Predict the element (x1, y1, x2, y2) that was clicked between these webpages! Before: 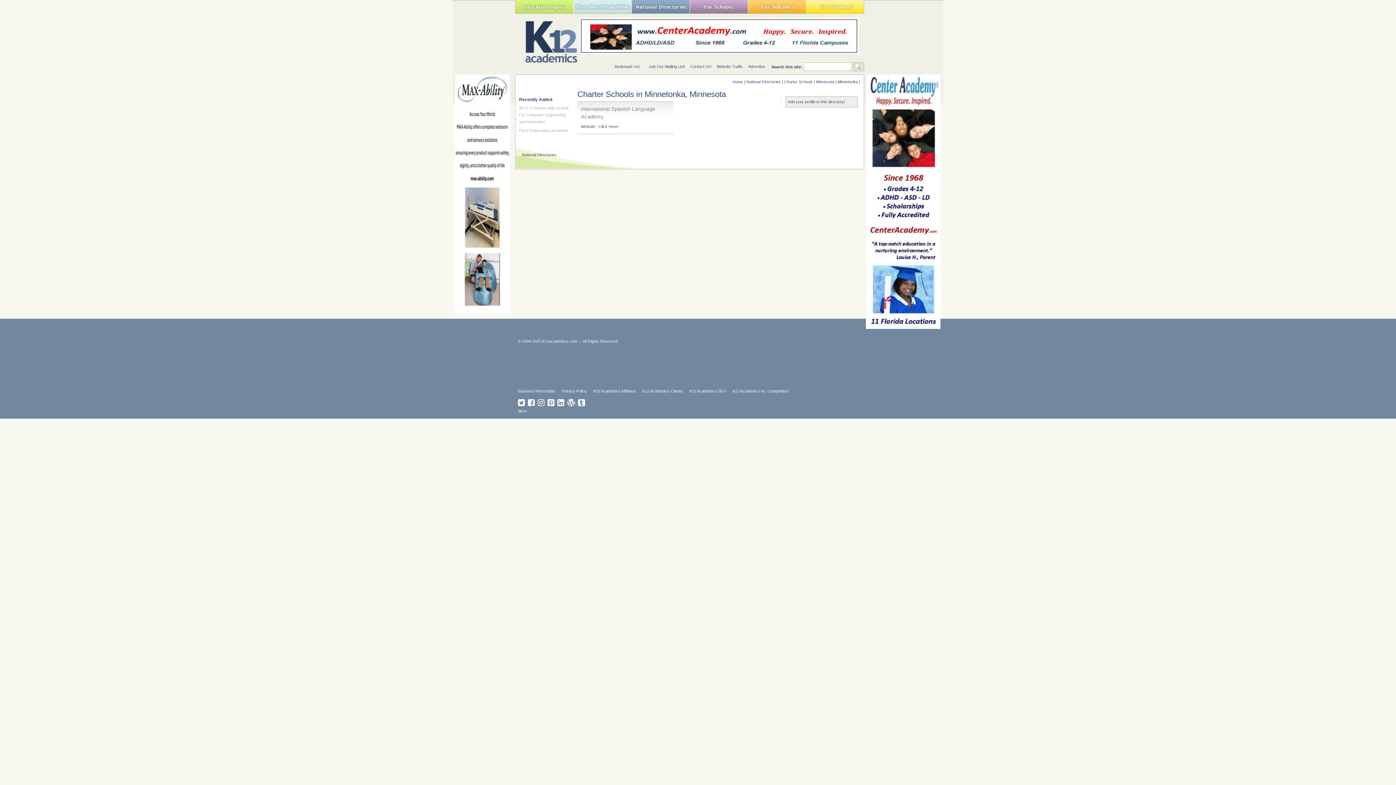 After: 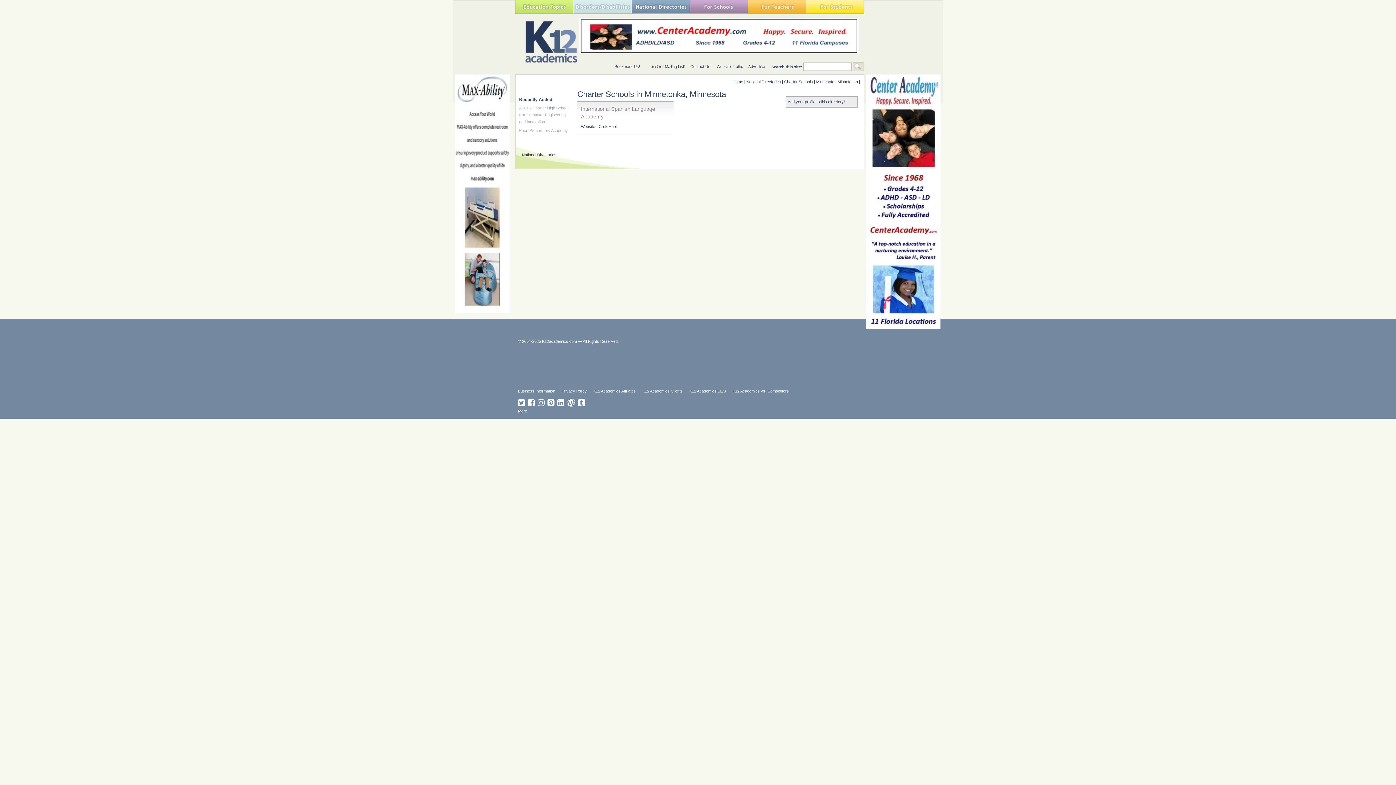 Action: bbox: (537, 402, 545, 406) label:  
Follow K12academics on Instagram